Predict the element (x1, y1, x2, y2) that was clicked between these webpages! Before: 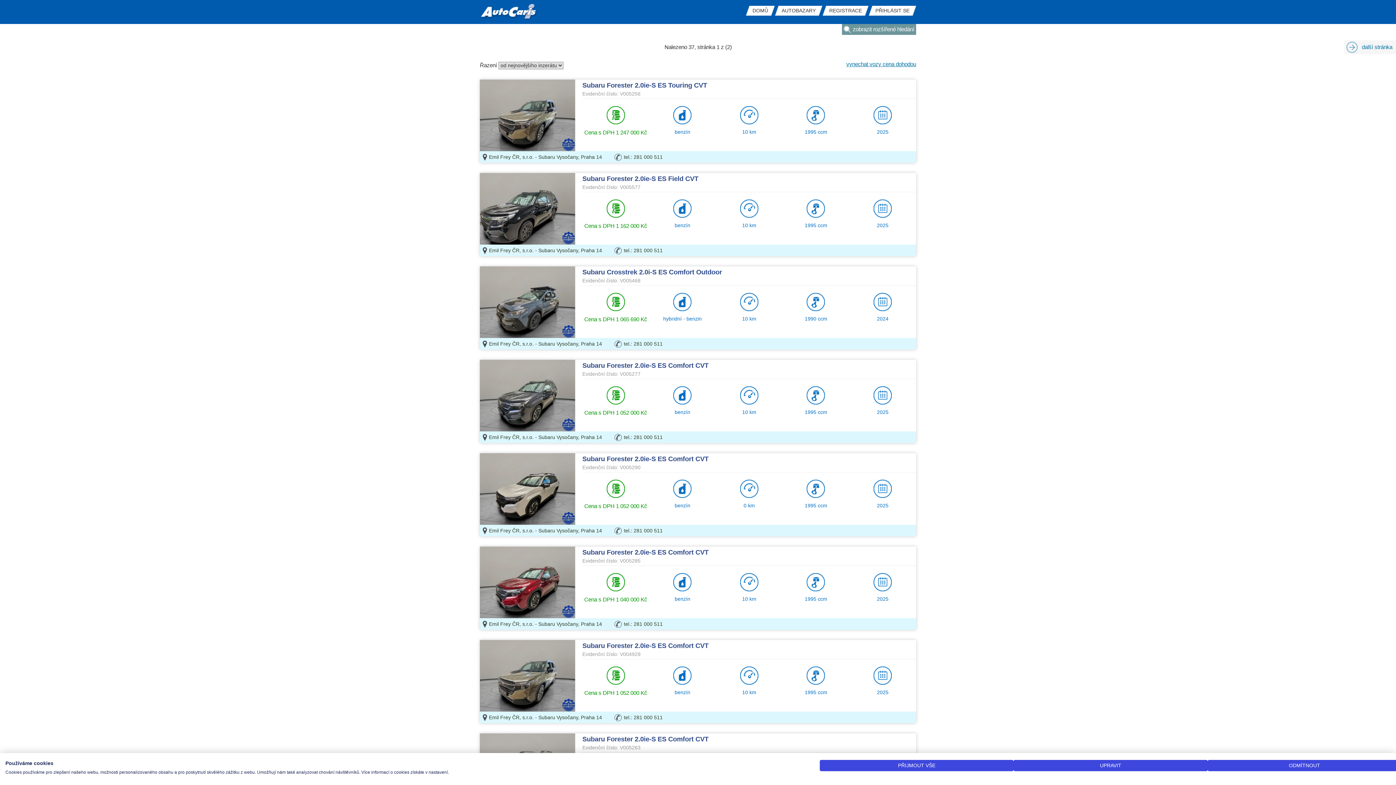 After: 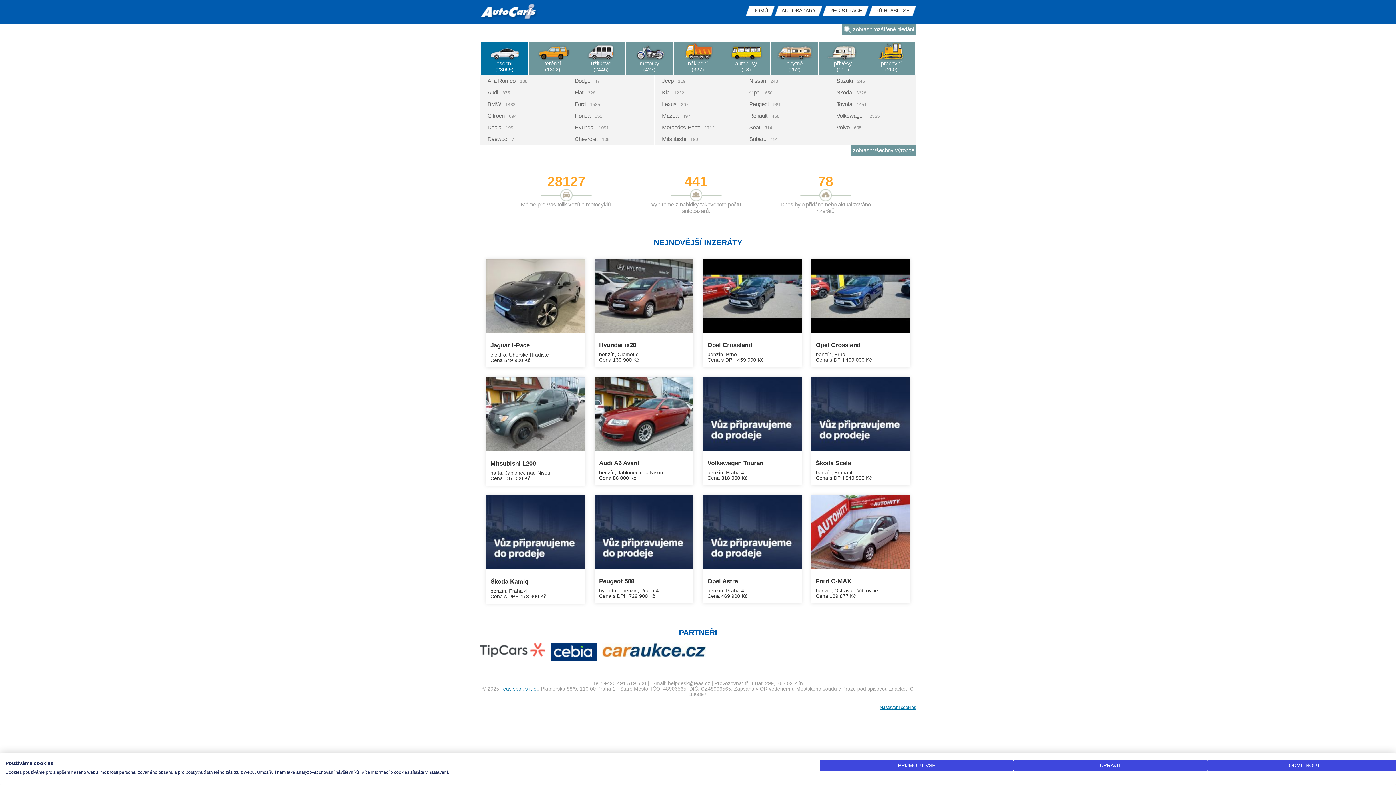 Action: bbox: (480, 3, 538, 20)